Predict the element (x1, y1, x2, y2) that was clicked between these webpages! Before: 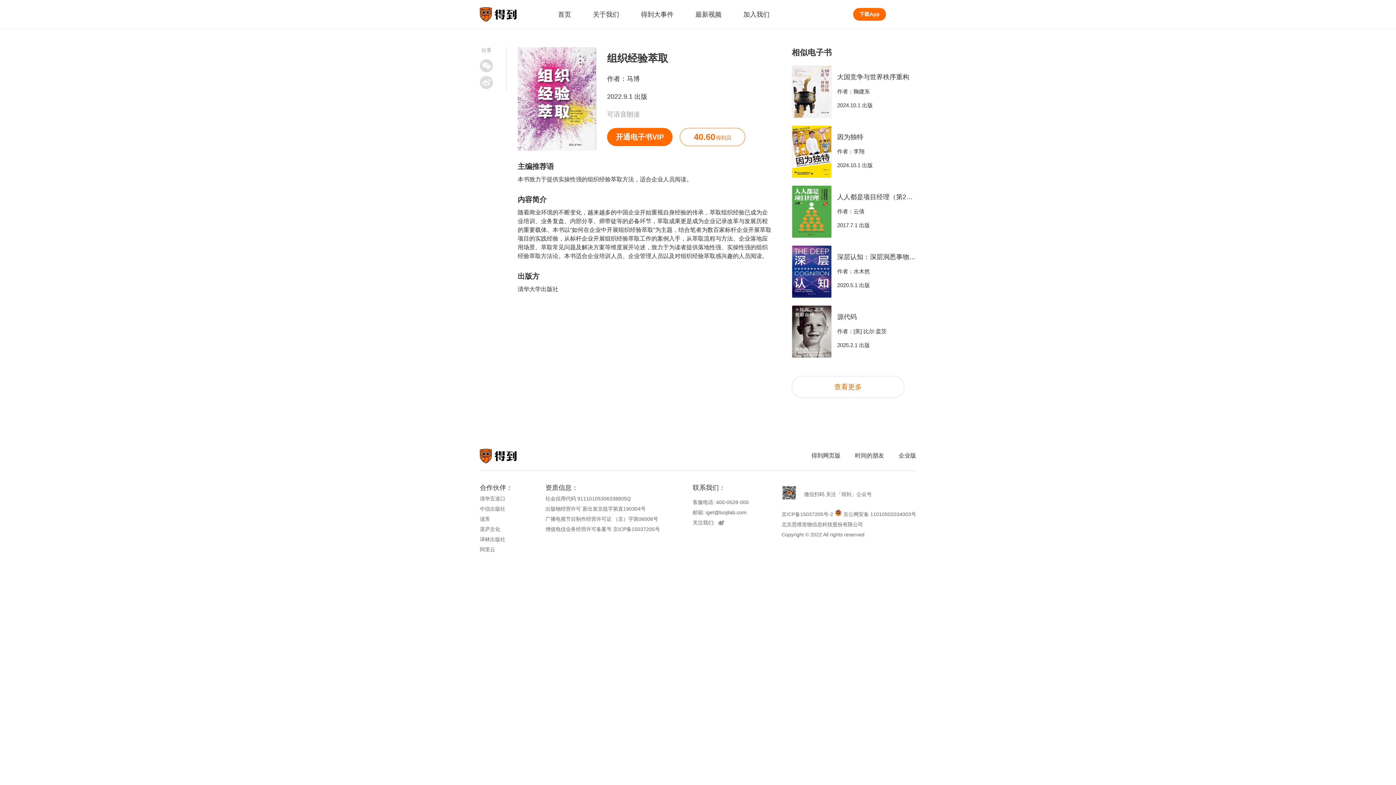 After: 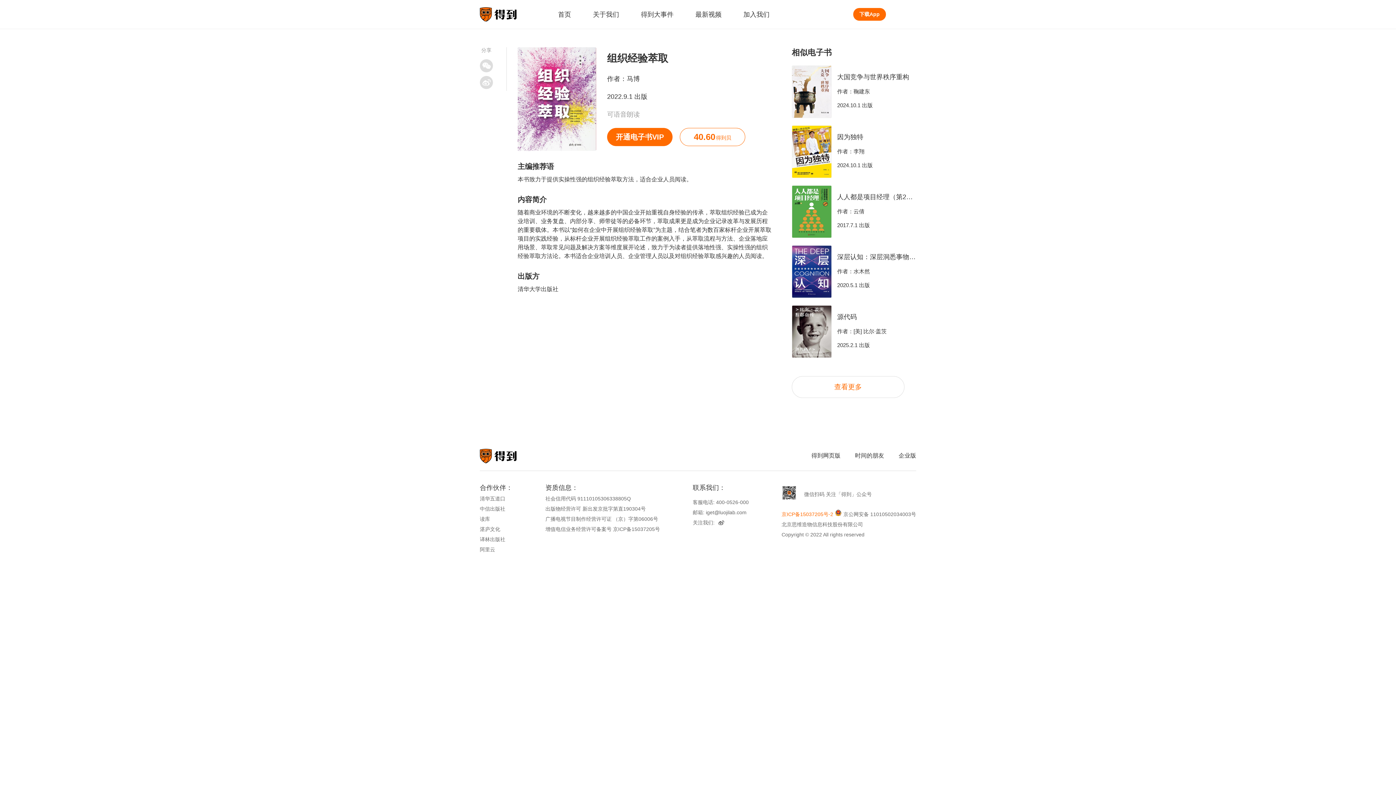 Action: bbox: (781, 511, 833, 517) label: 京ICP备15037205号-2